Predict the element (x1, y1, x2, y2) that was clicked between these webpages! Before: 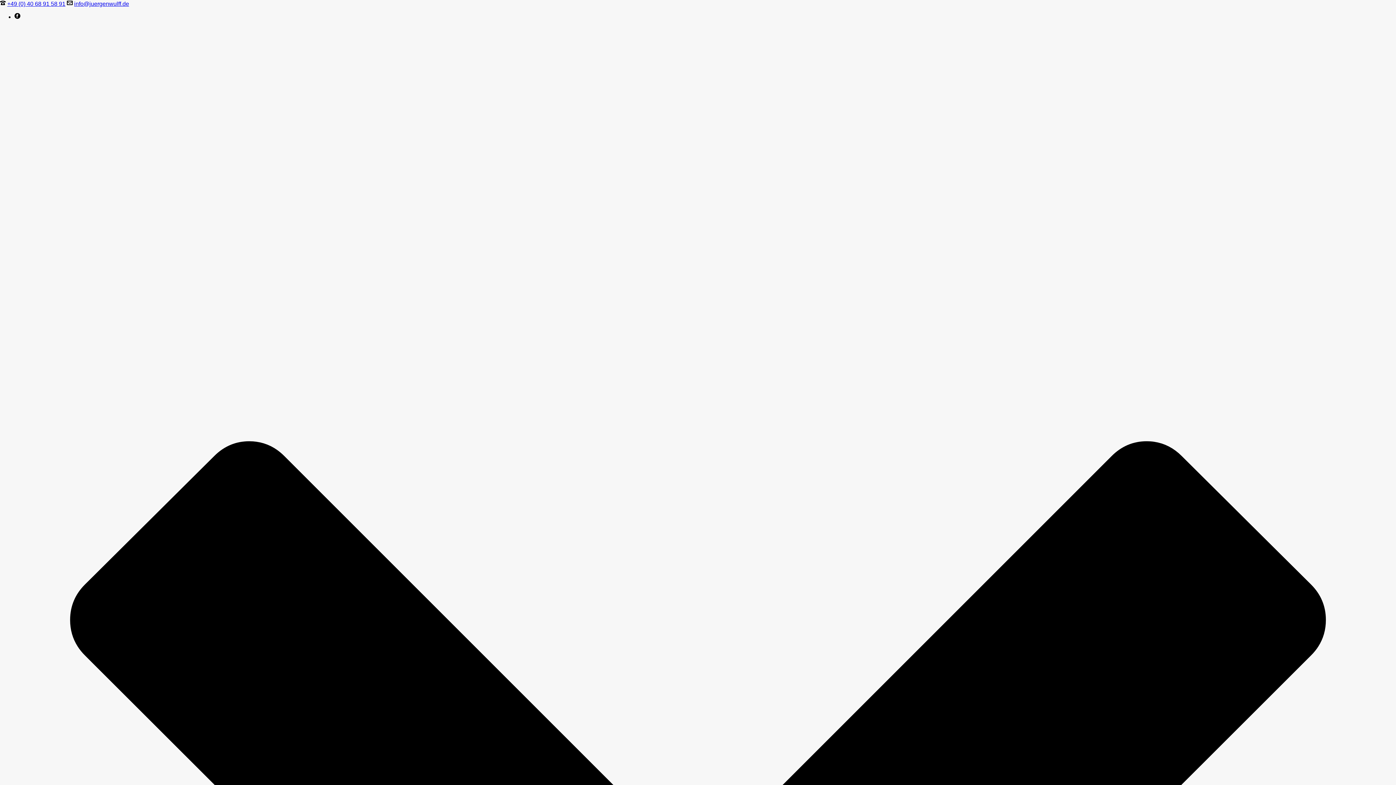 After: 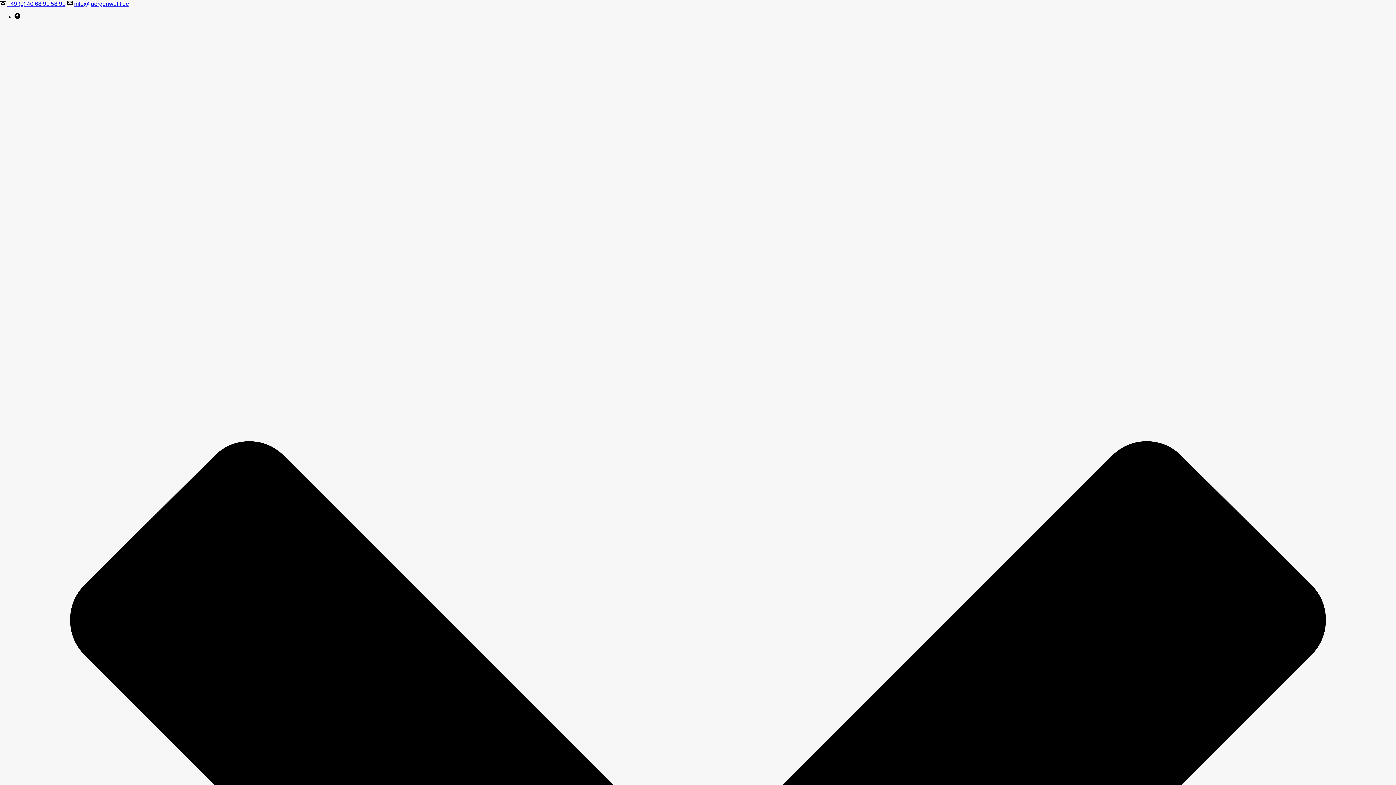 Action: bbox: (7, 0, 65, 6) label: +49 (0) 40 68 91 58 91